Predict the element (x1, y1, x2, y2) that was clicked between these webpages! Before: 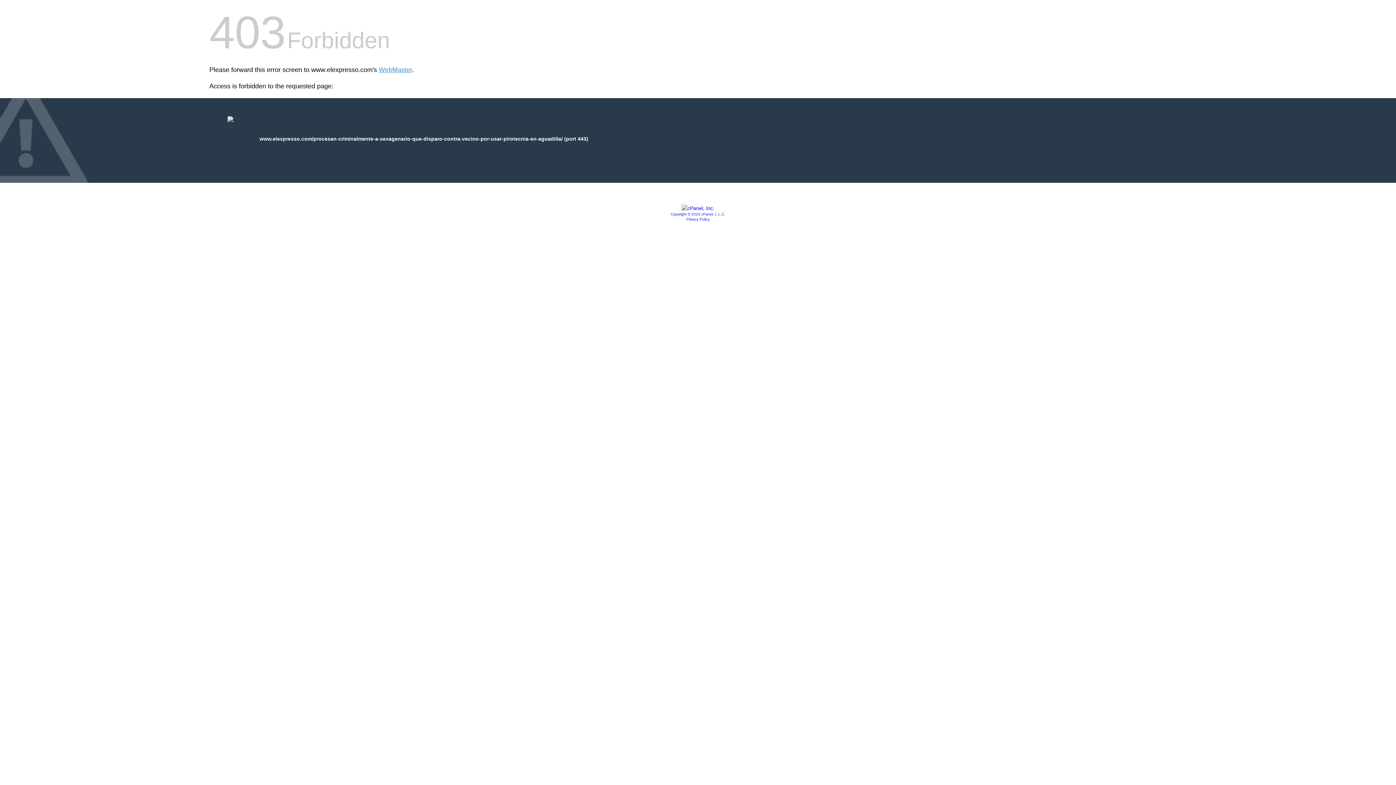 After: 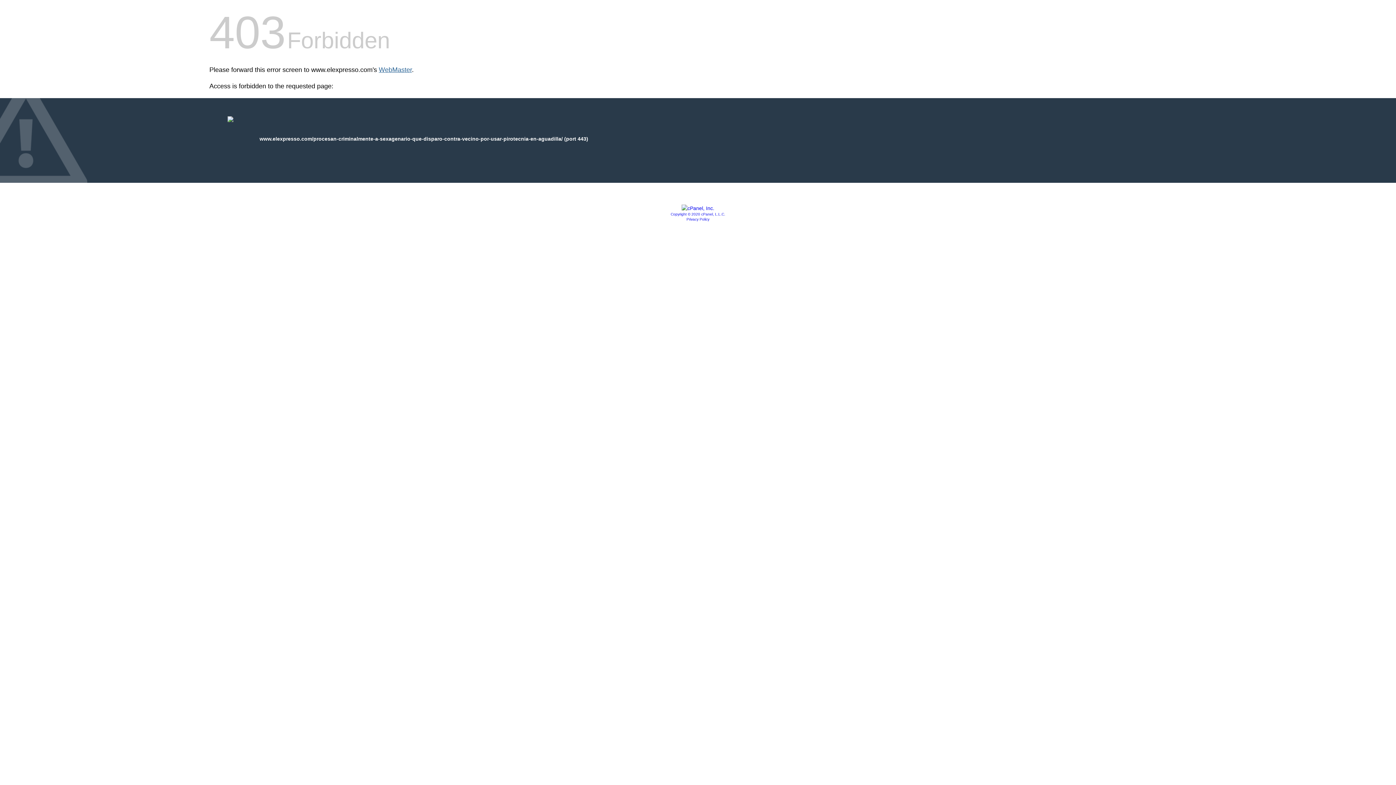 Action: label: WebMaster bbox: (378, 66, 412, 73)